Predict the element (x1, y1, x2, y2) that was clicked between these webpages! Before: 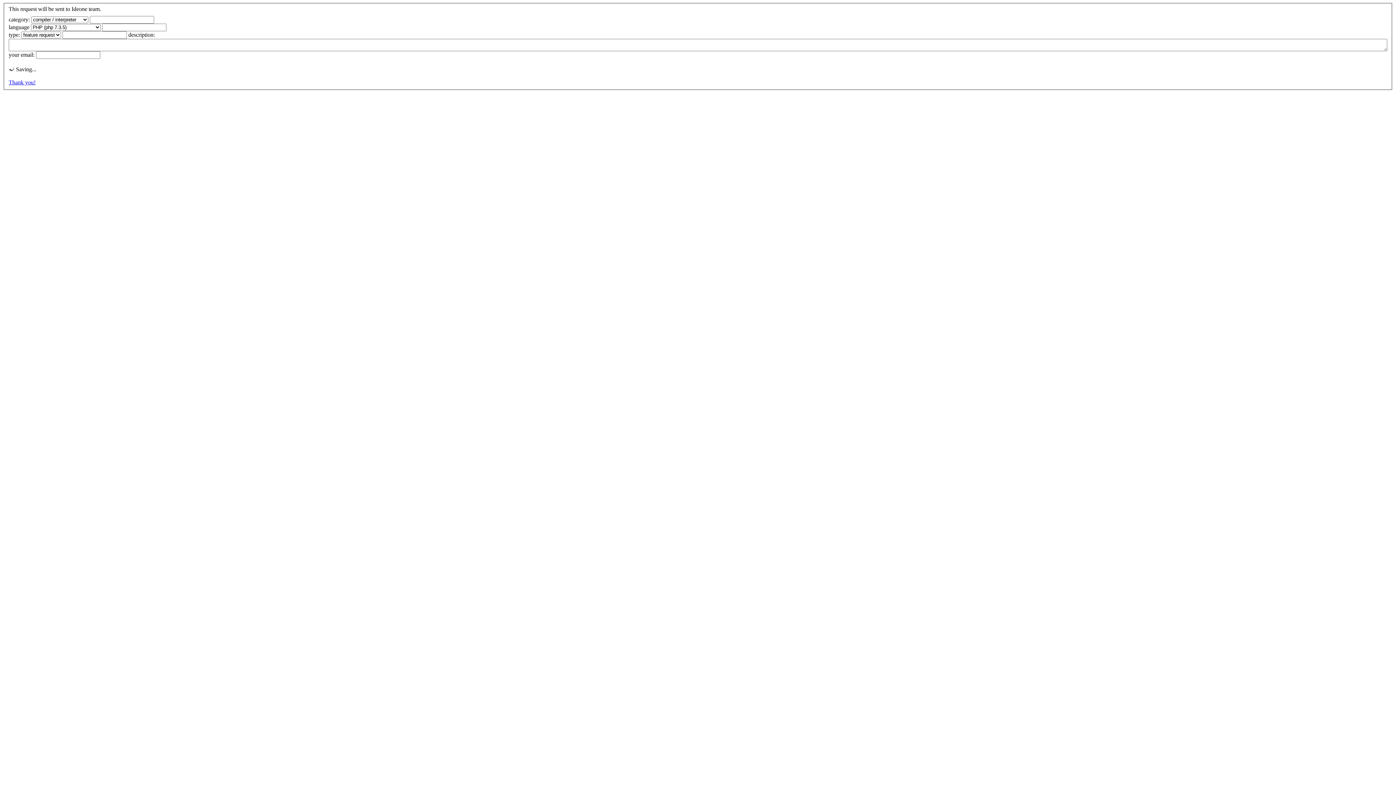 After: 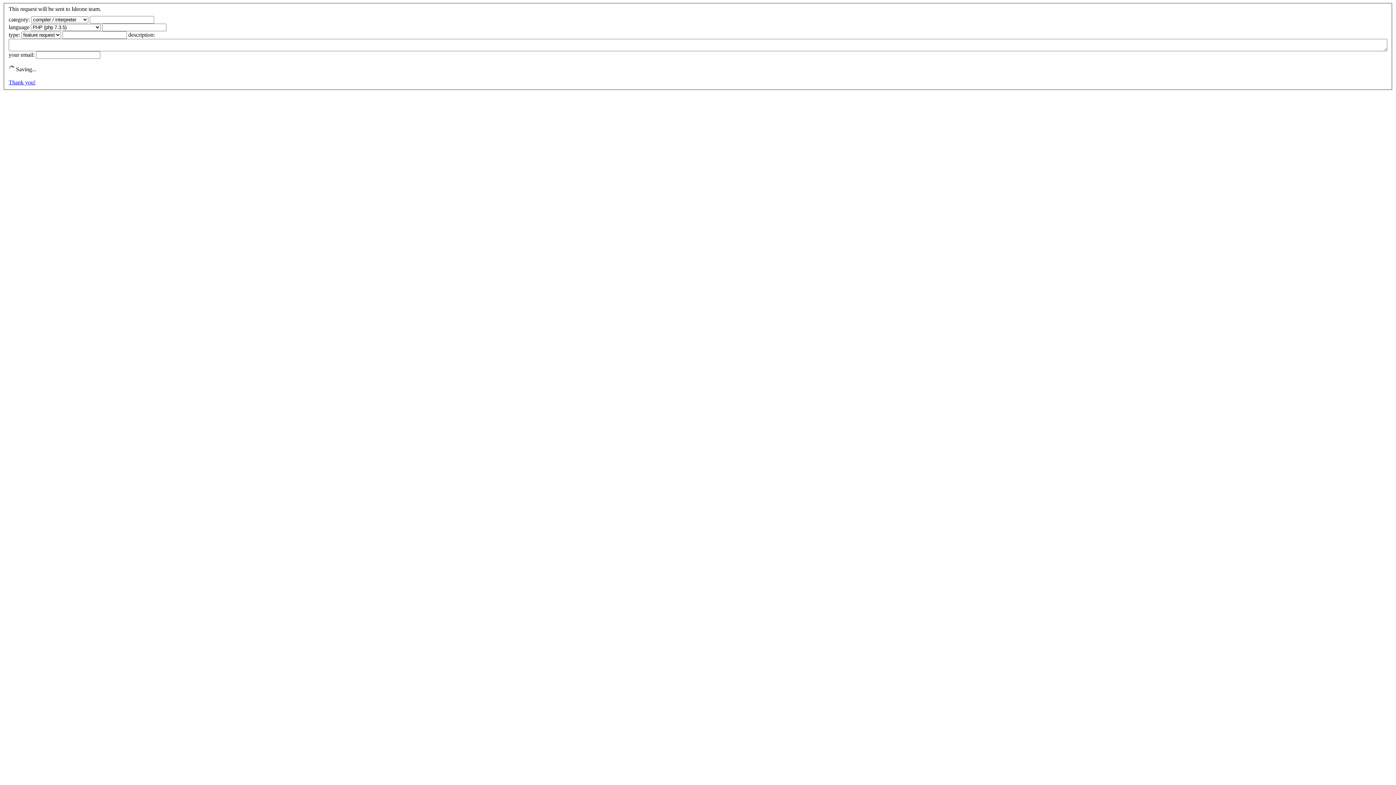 Action: bbox: (8, 79, 35, 85) label: Thank you!